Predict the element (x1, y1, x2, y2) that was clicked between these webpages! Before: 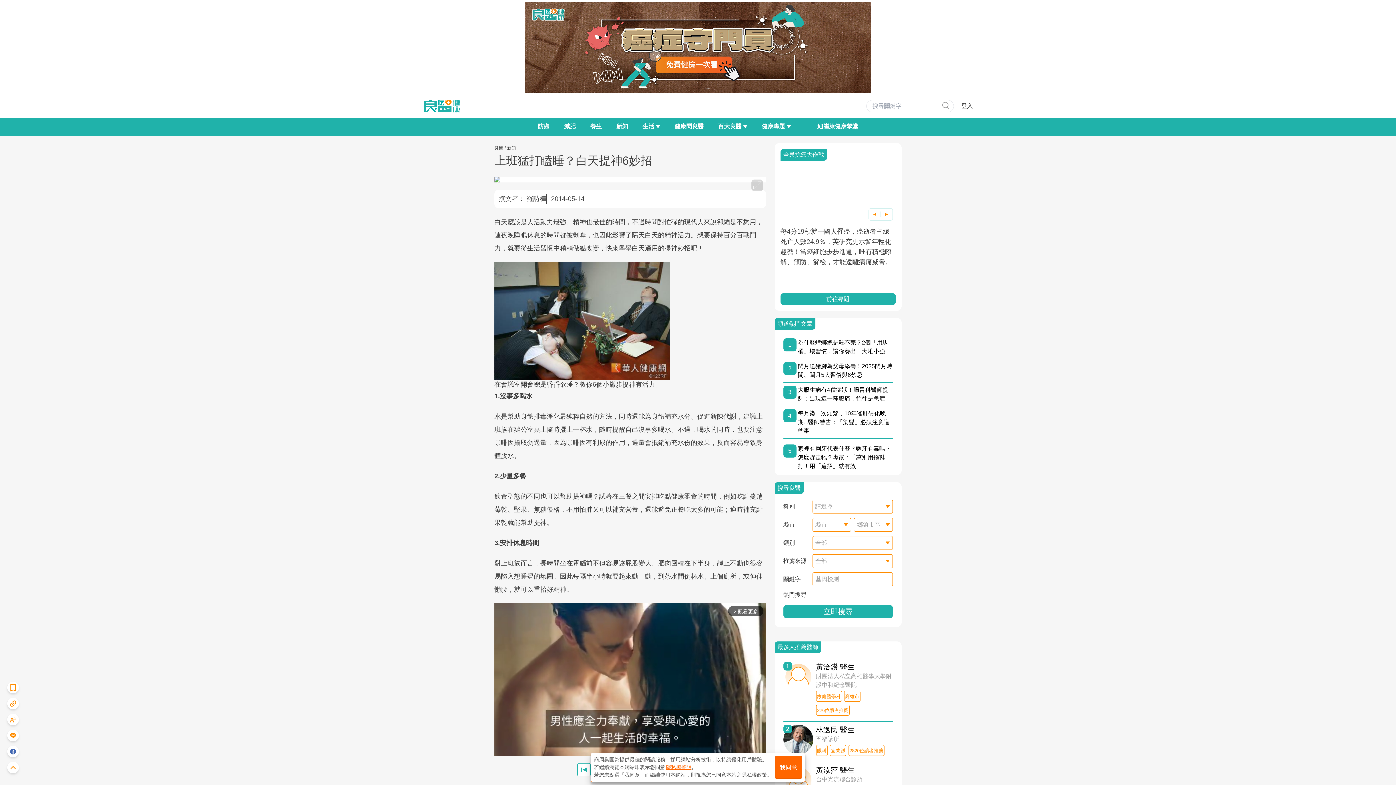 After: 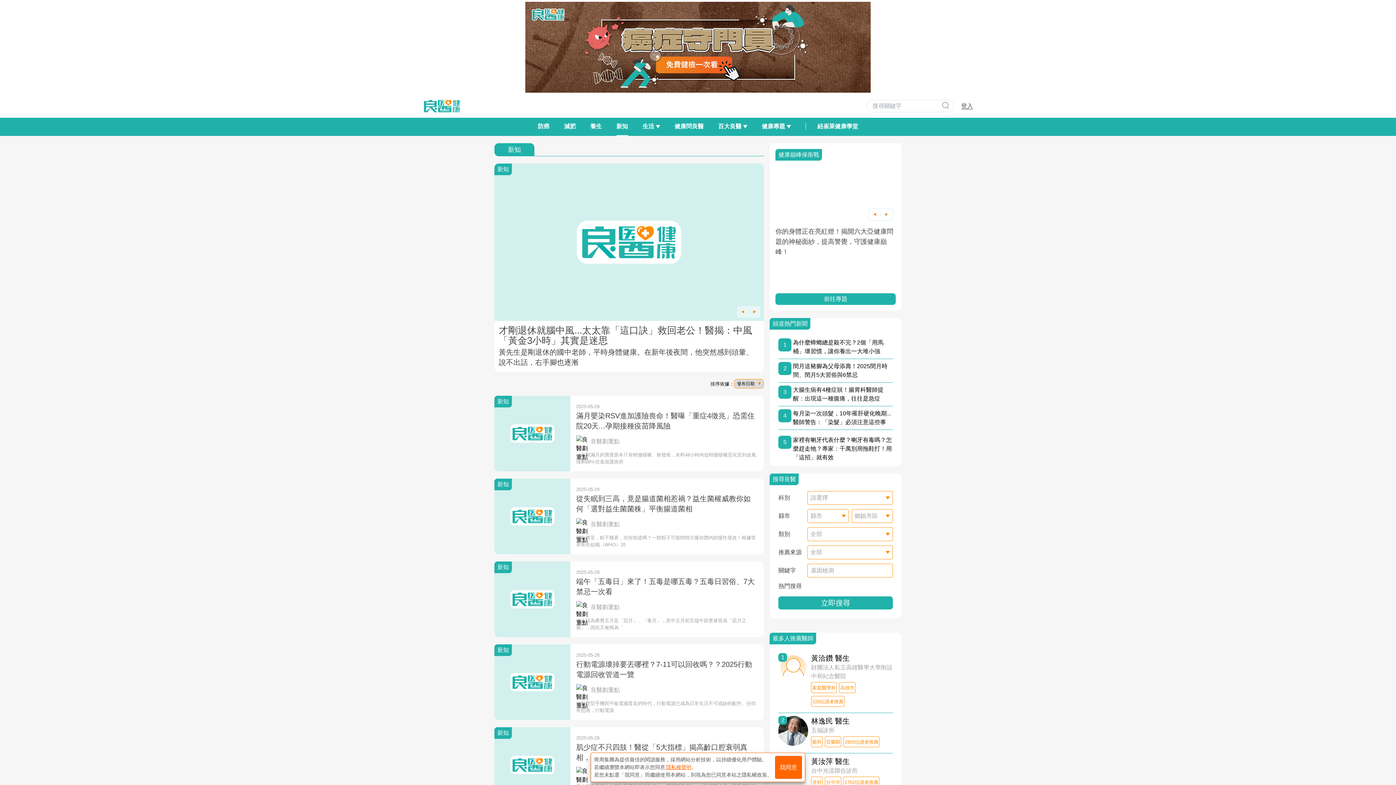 Action: label: 新知 bbox: (616, 117, 628, 136)